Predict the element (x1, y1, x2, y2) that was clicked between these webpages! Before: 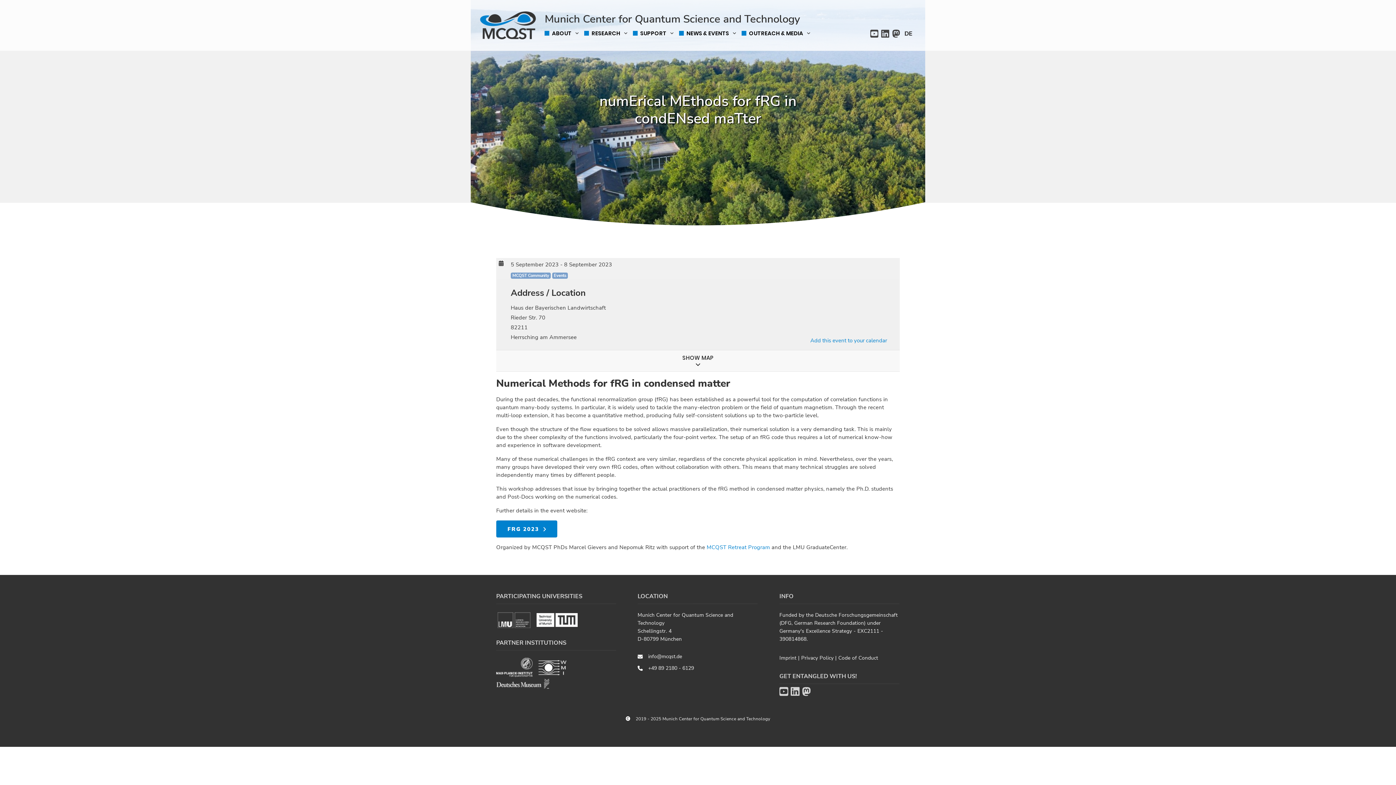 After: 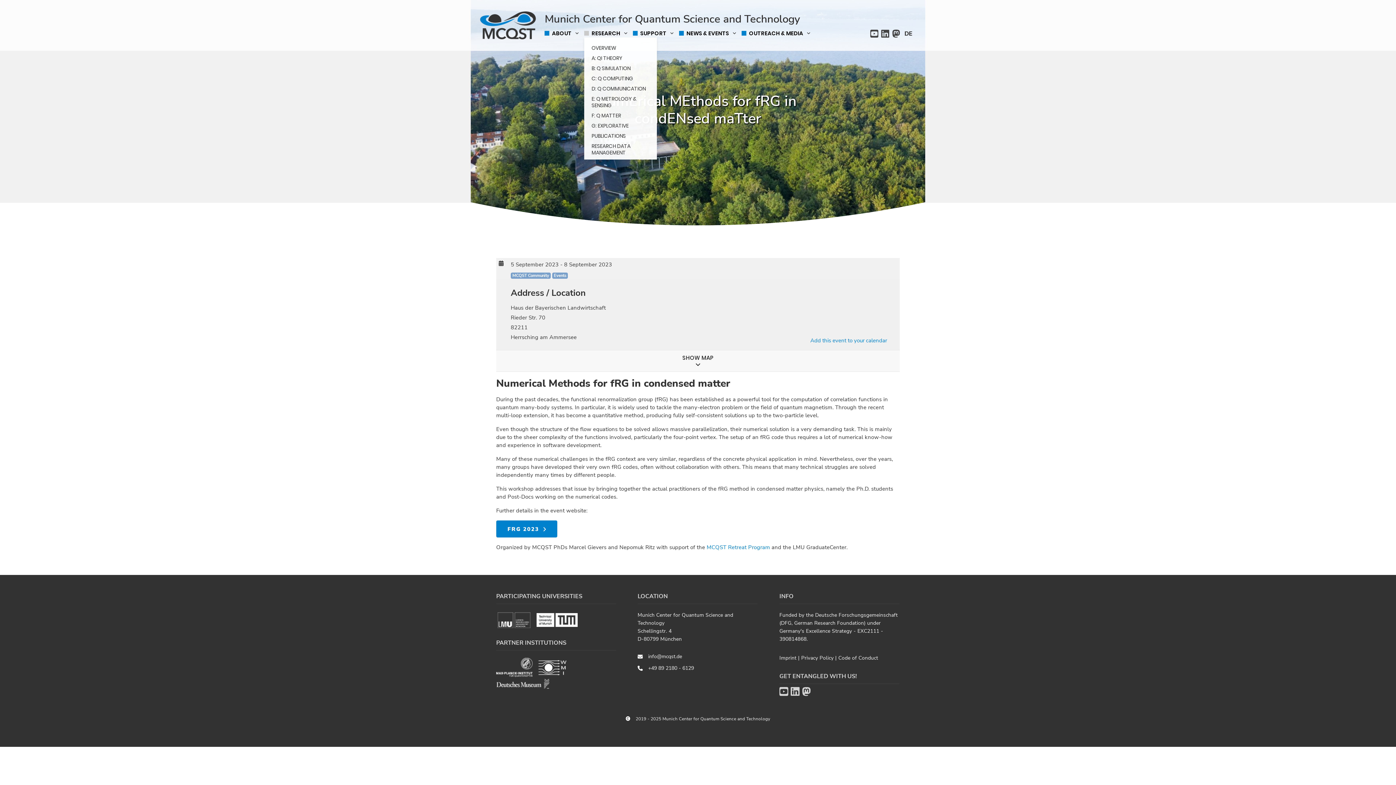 Action: bbox: (584, 25, 633, 37) label: RESEARCH